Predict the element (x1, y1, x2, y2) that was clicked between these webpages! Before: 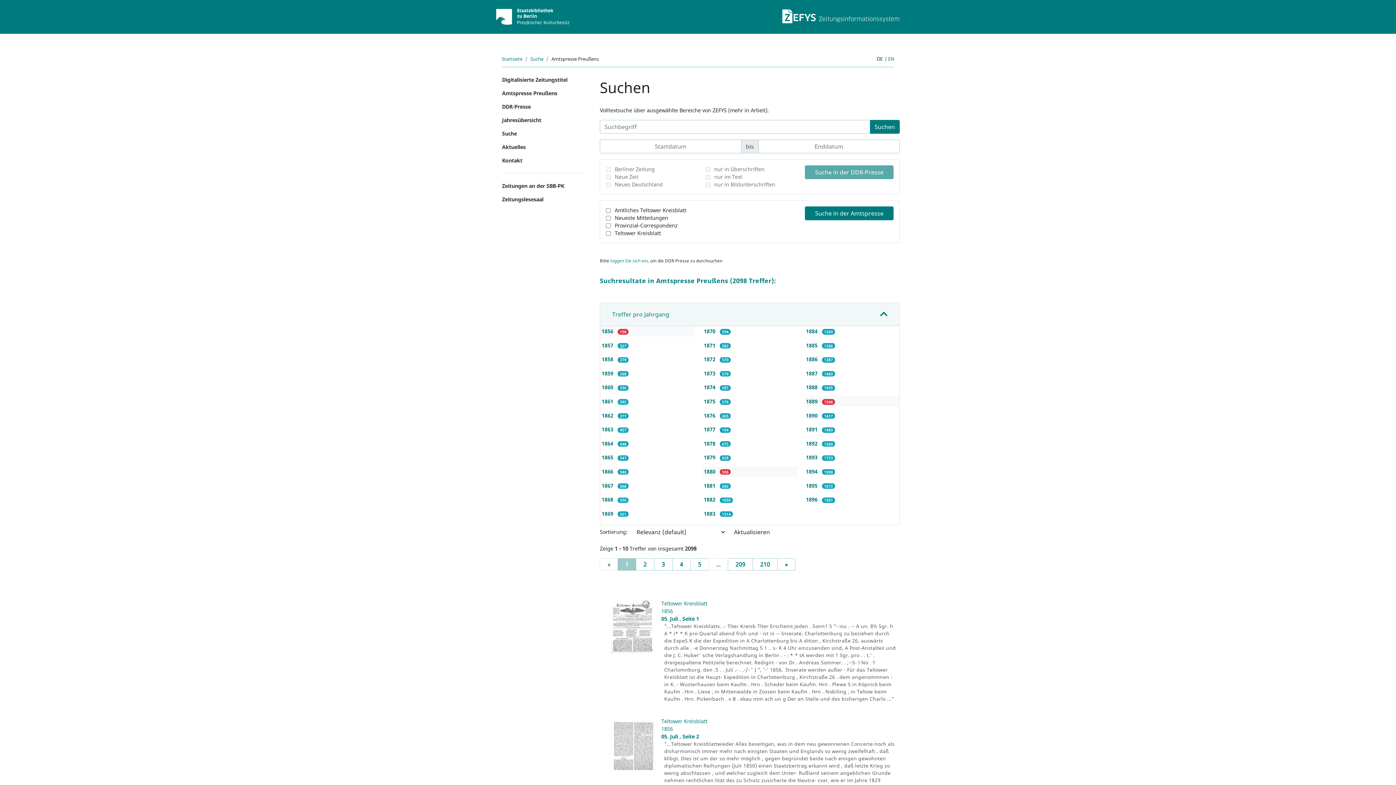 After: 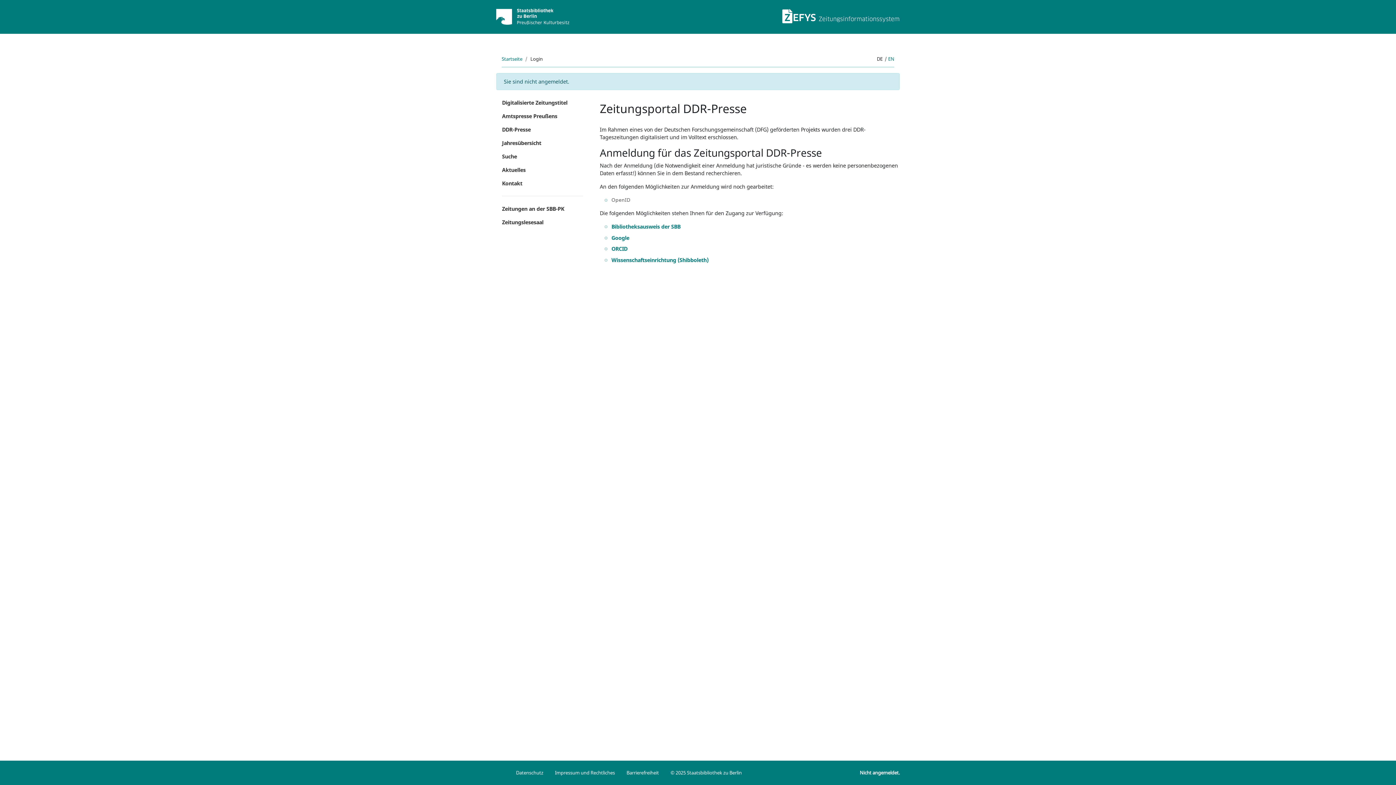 Action: label: DDR-Presse bbox: (496, 100, 589, 113)